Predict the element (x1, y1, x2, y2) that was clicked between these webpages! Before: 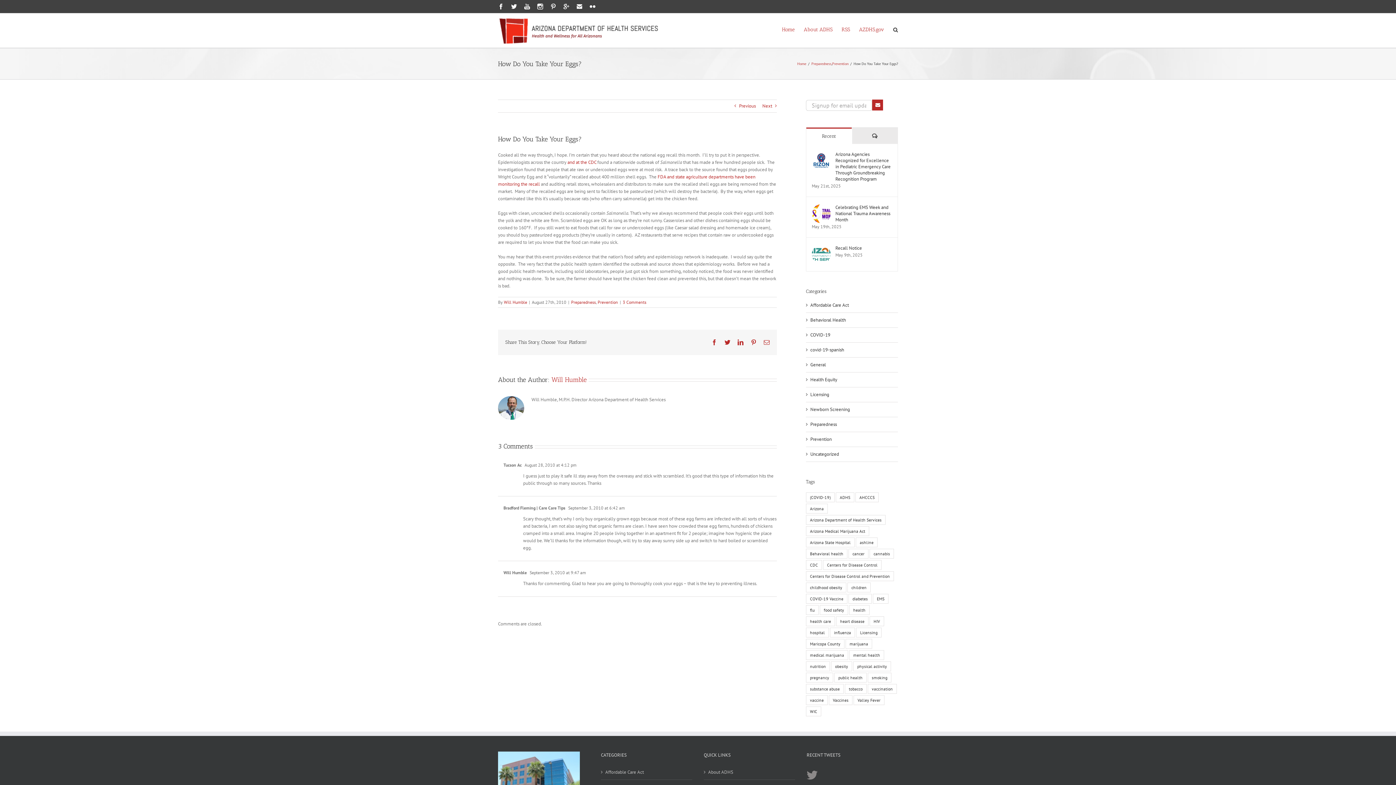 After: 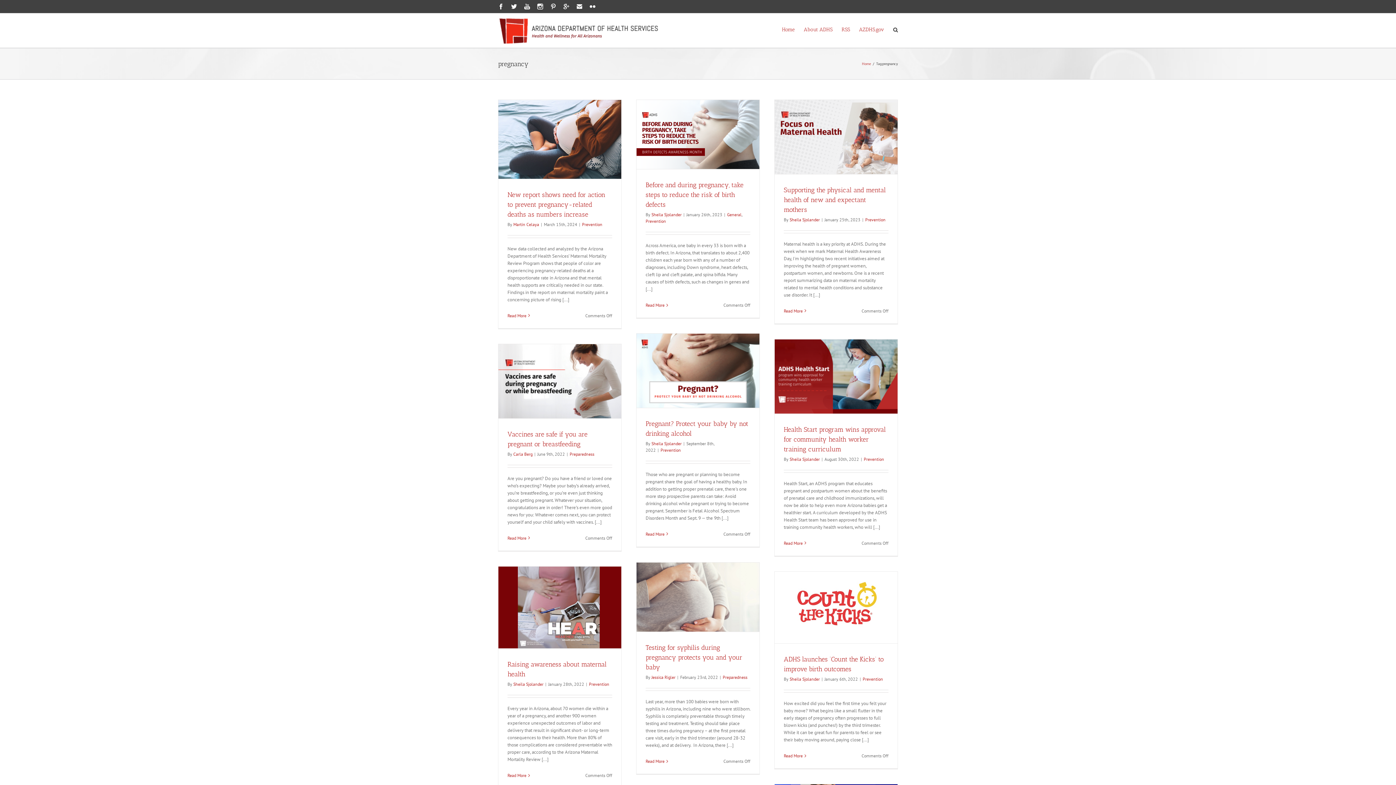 Action: bbox: (806, 673, 833, 682) label: pregnancy (32 items)